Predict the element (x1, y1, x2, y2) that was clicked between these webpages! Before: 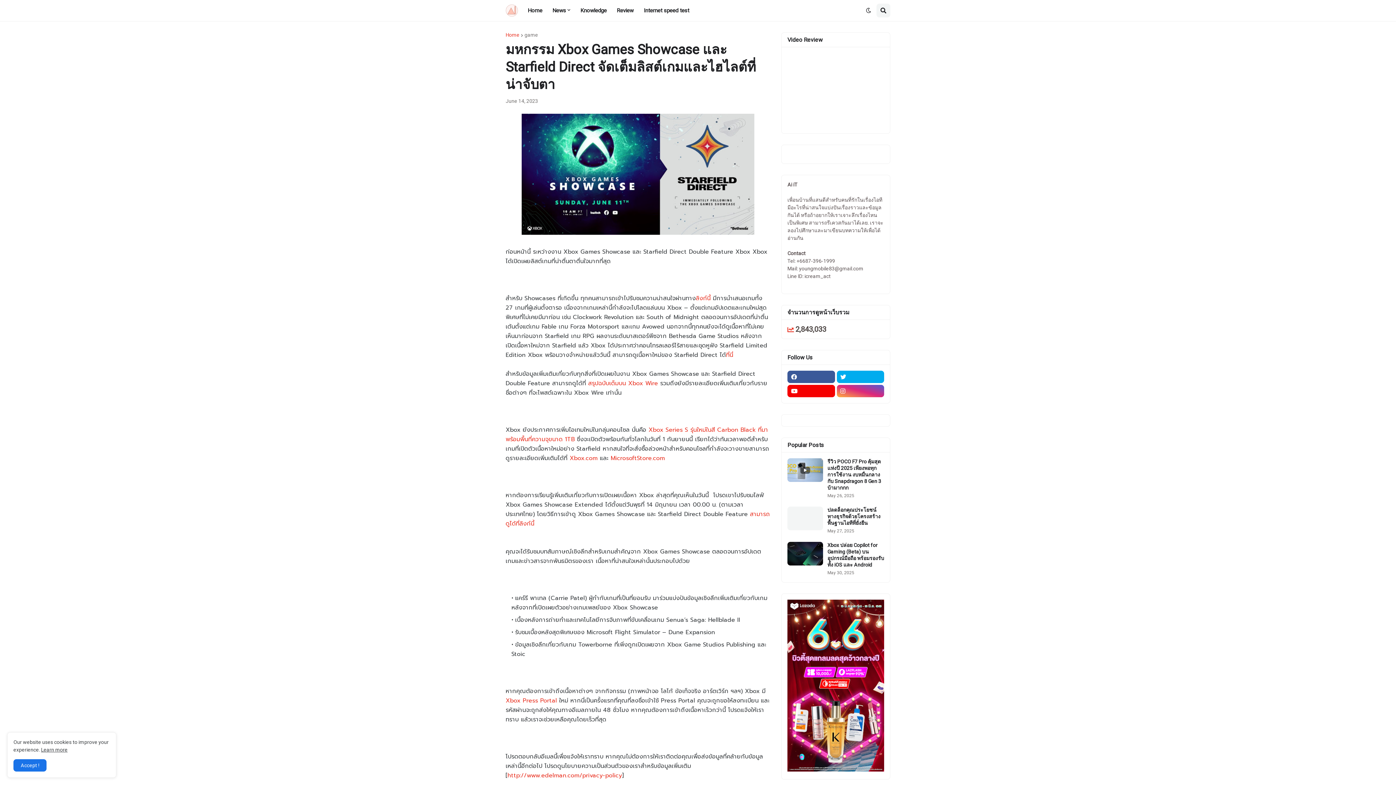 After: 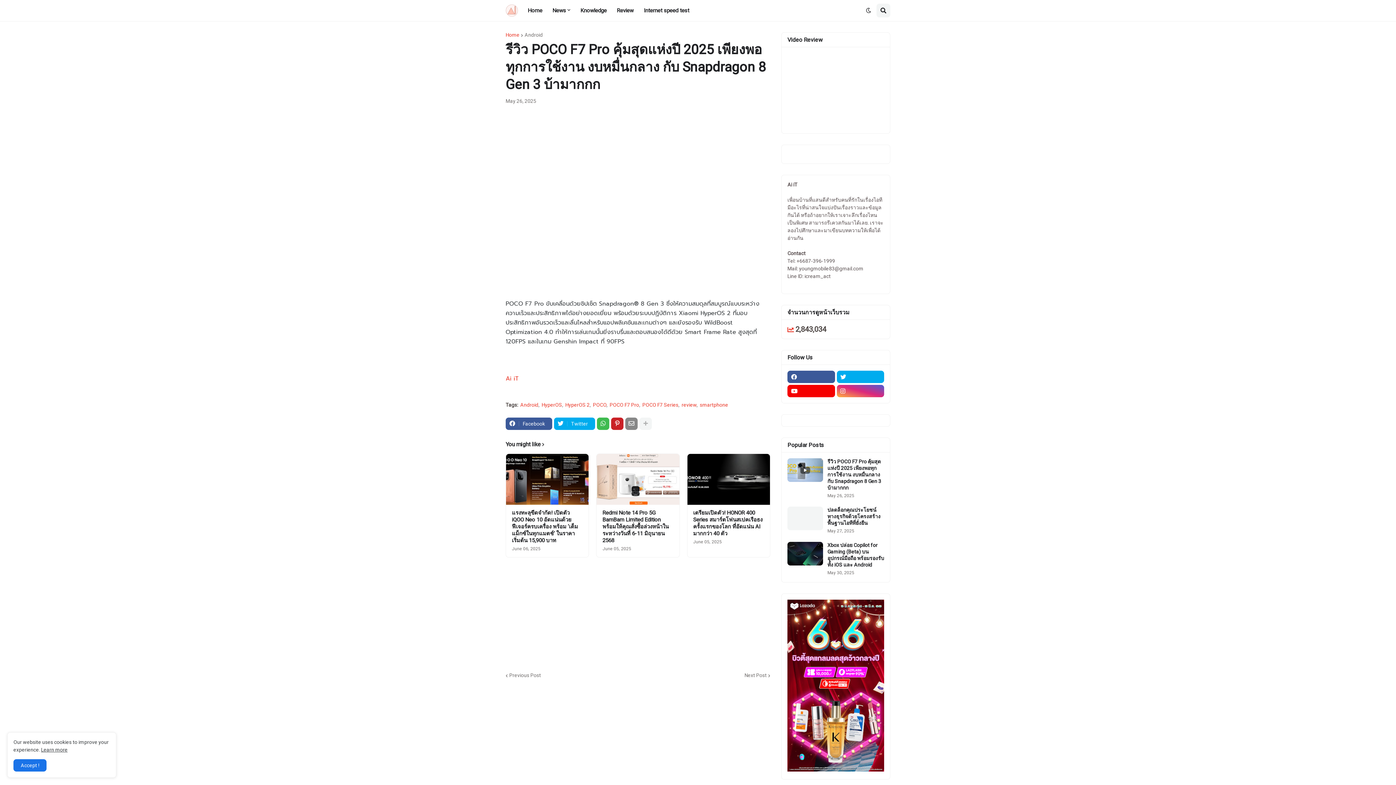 Action: bbox: (787, 458, 823, 482)